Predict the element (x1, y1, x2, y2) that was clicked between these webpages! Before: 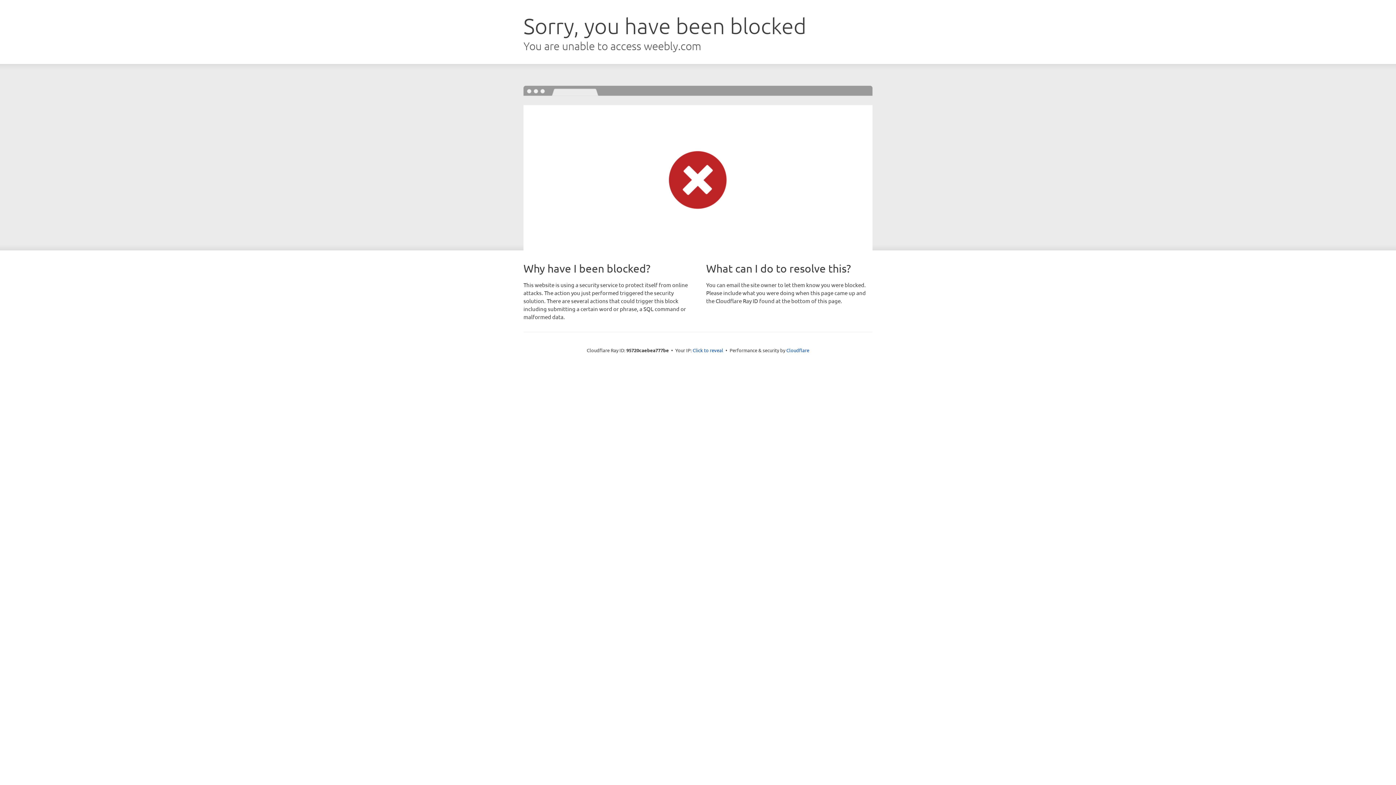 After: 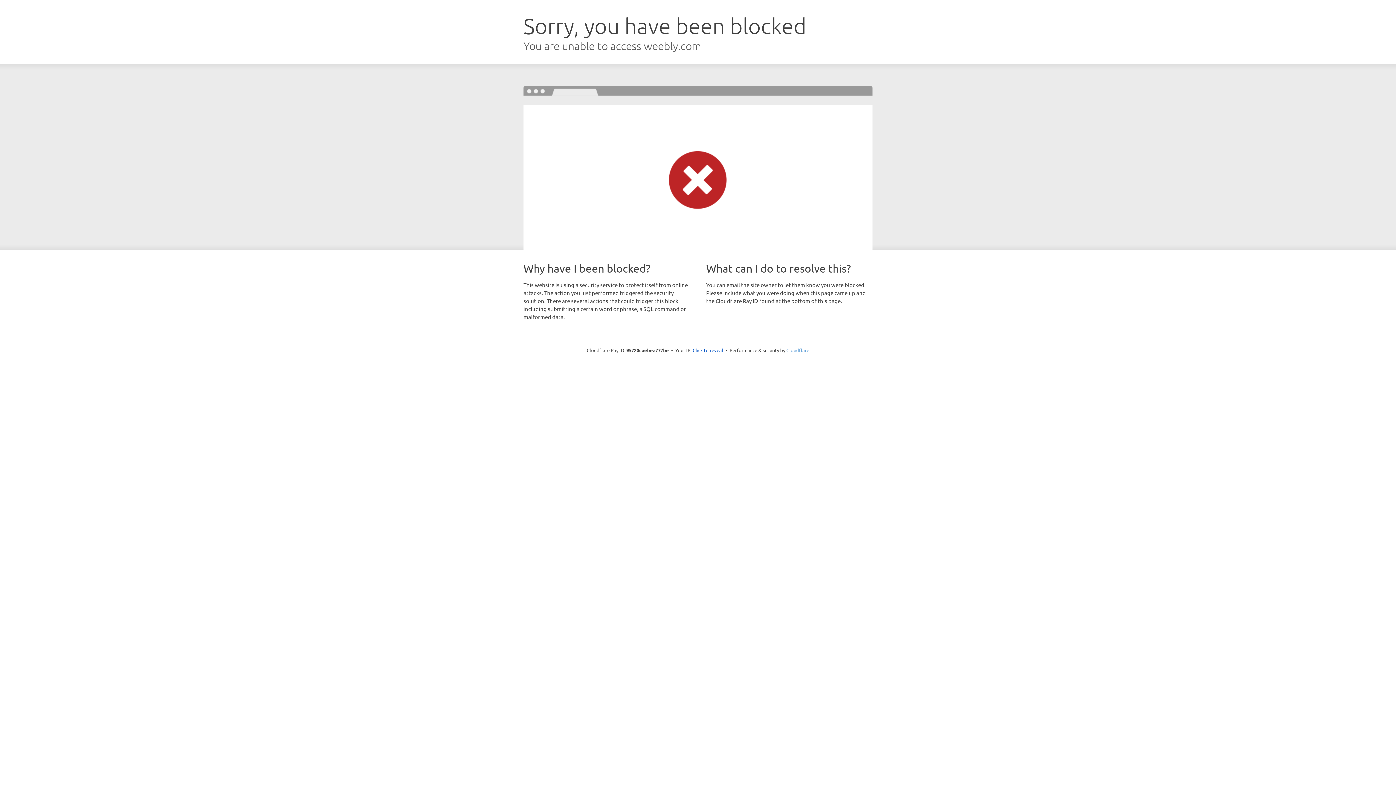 Action: bbox: (786, 347, 809, 353) label: Cloudflare